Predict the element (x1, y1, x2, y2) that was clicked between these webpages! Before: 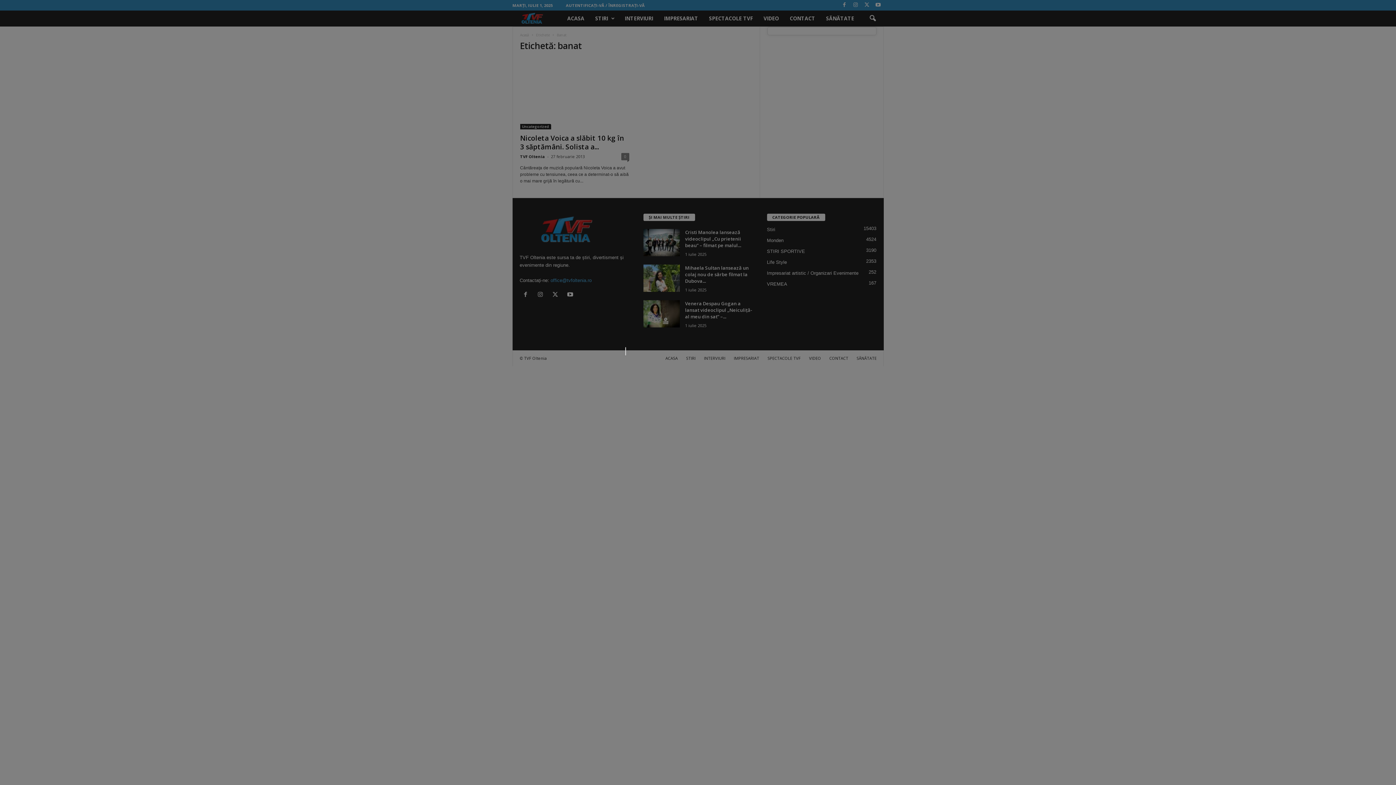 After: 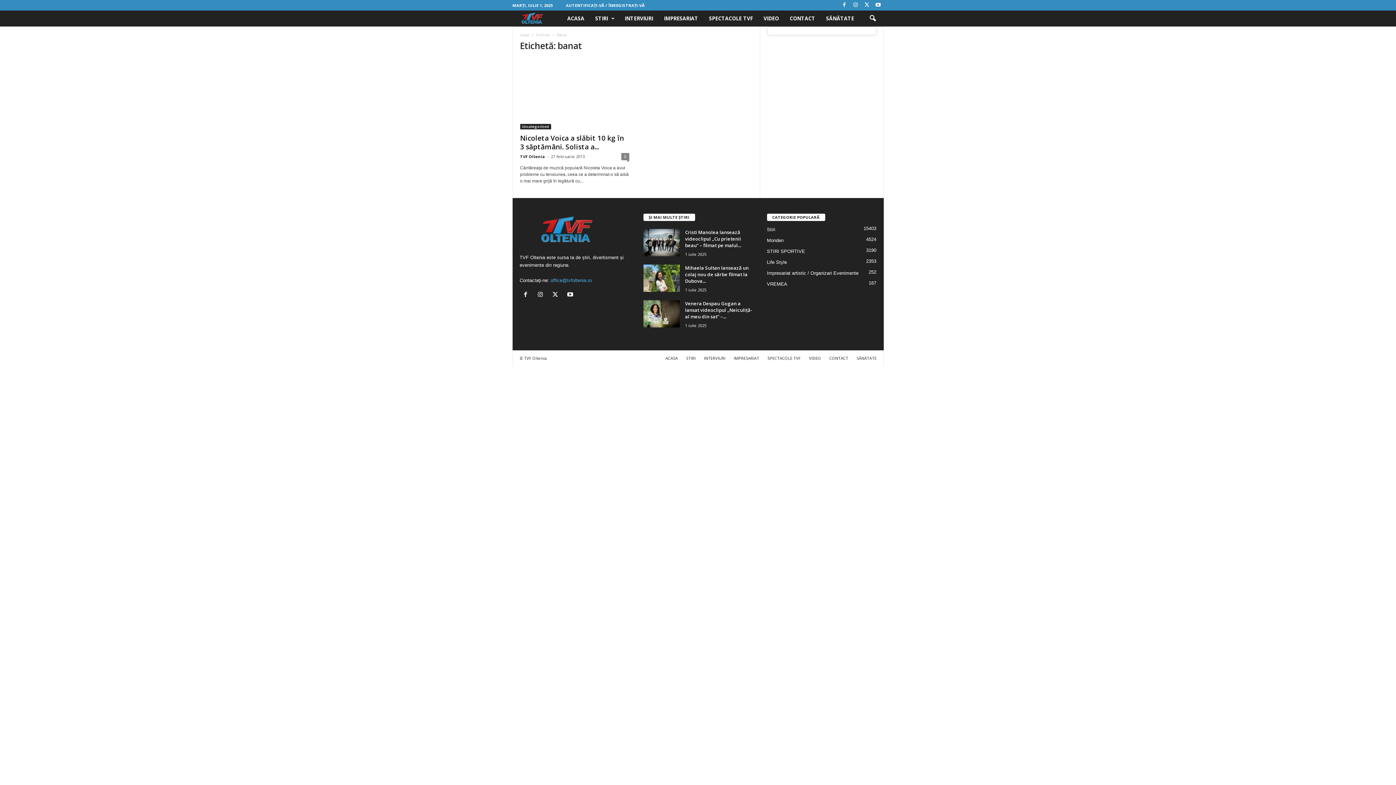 Action: bbox: (625, 347, 626, 348)